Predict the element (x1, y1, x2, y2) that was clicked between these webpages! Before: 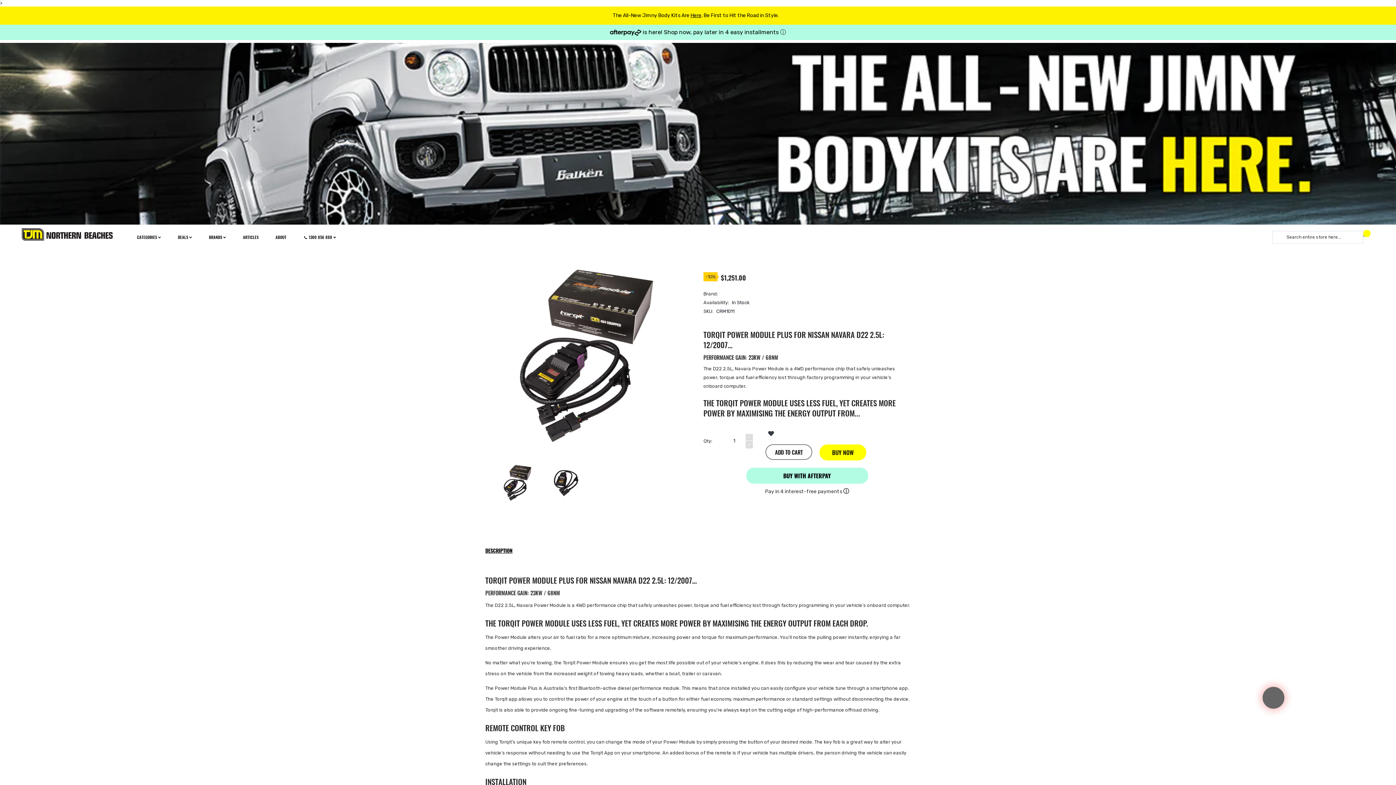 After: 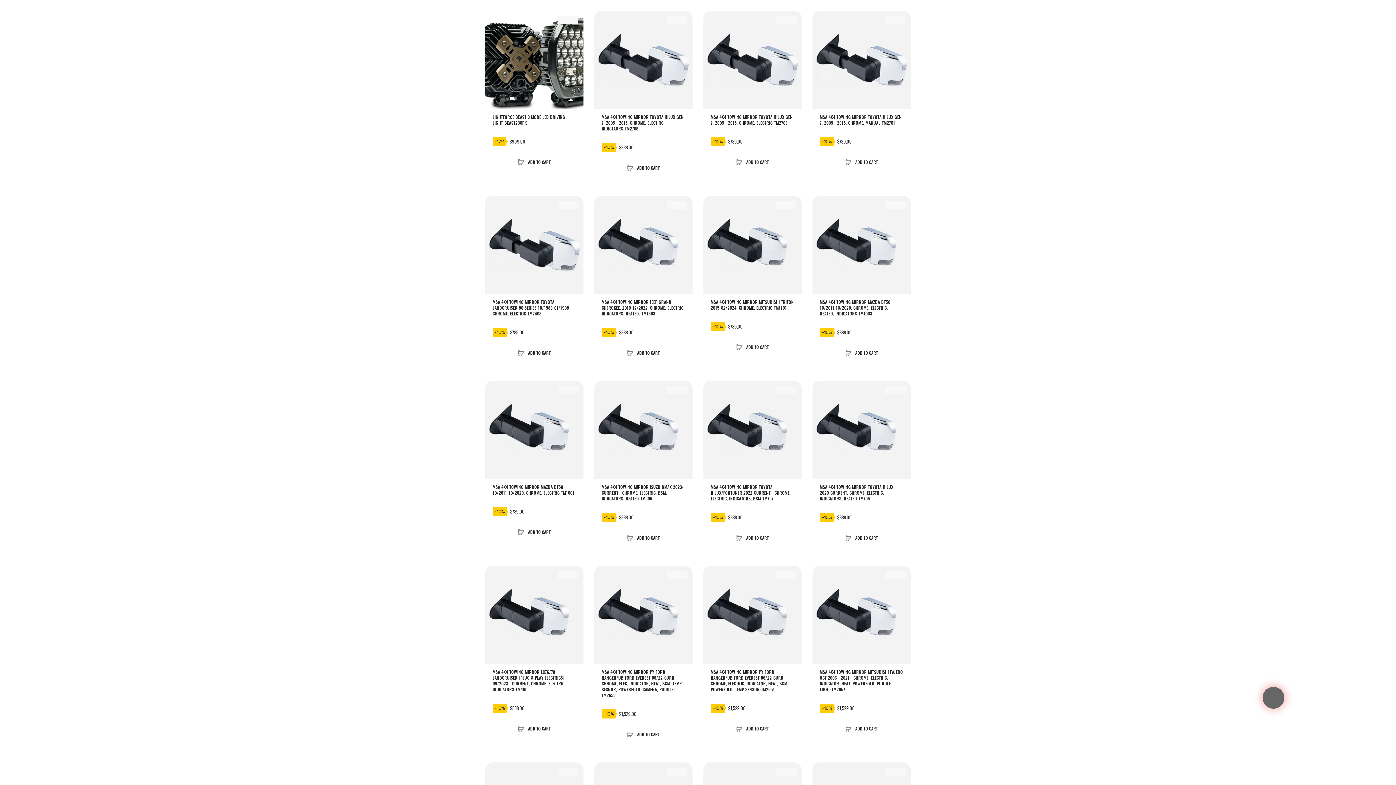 Action: label: DEALS  bbox: (173, 229, 196, 244)